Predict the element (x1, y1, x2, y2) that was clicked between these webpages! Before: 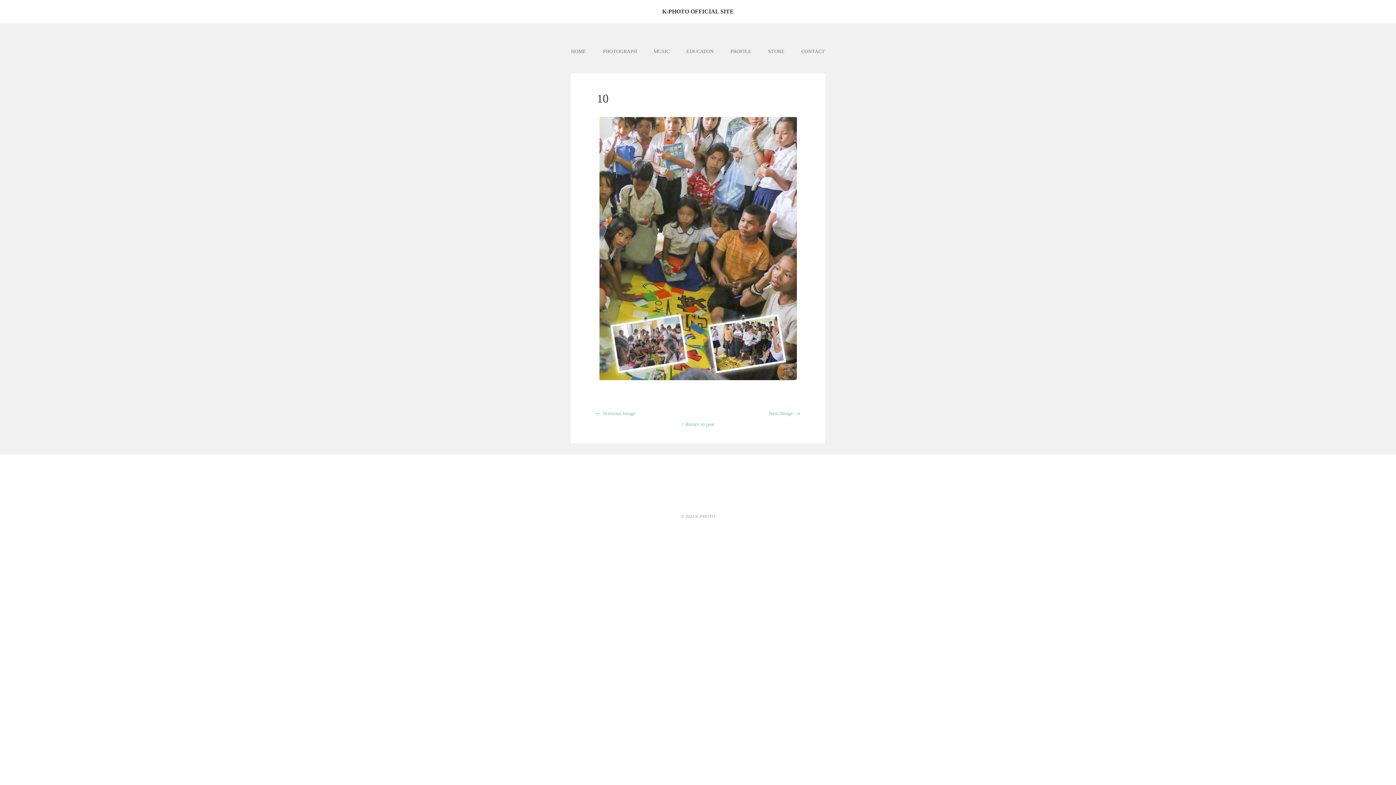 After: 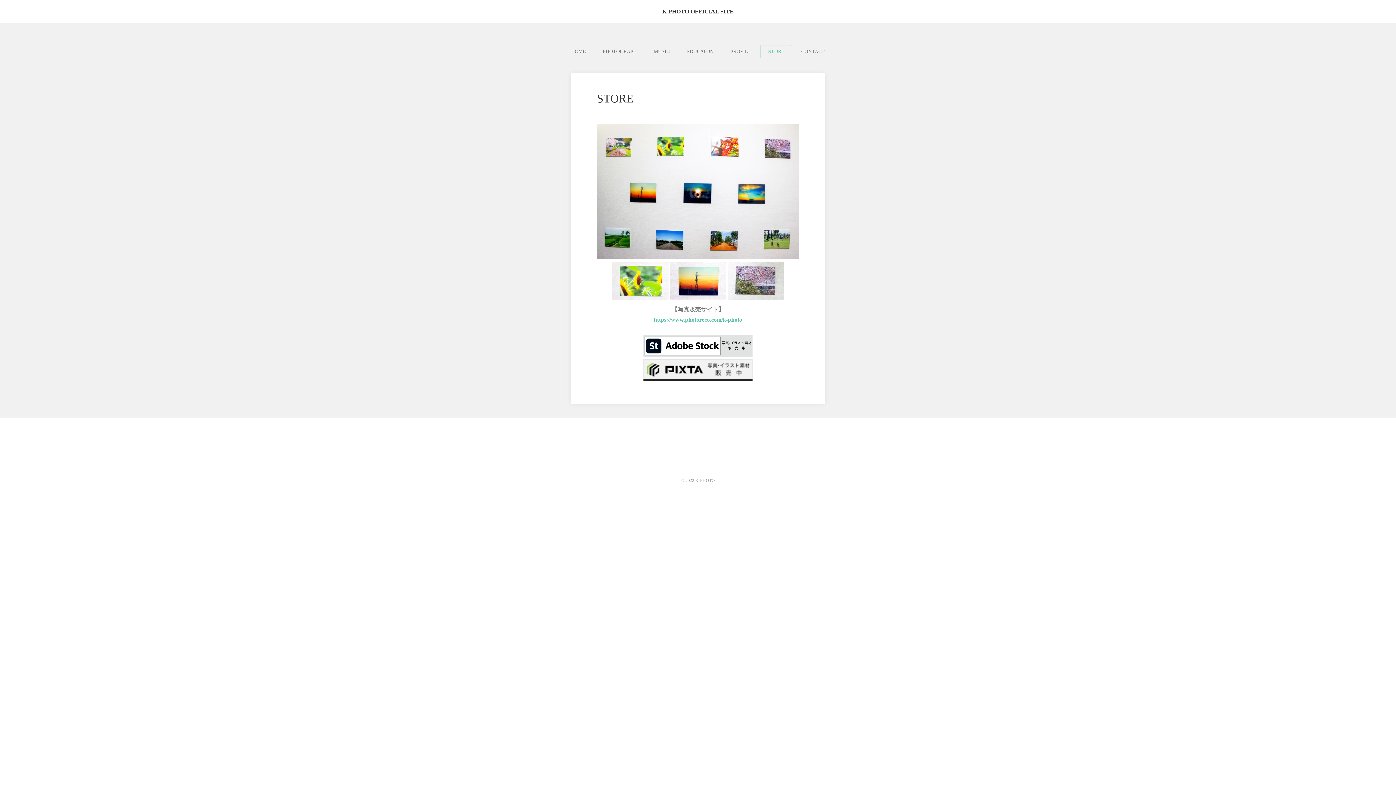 Action: label: STORE bbox: (760, 45, 792, 58)